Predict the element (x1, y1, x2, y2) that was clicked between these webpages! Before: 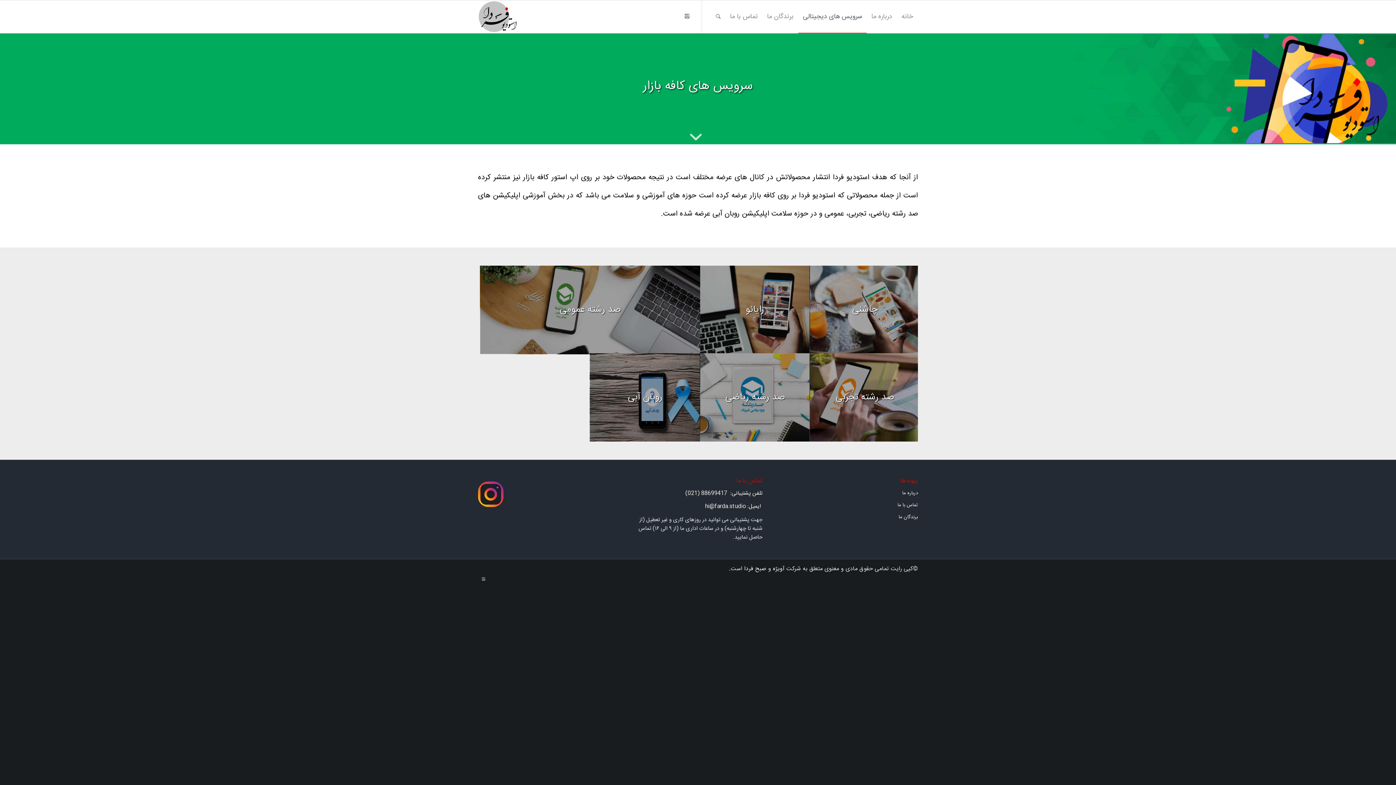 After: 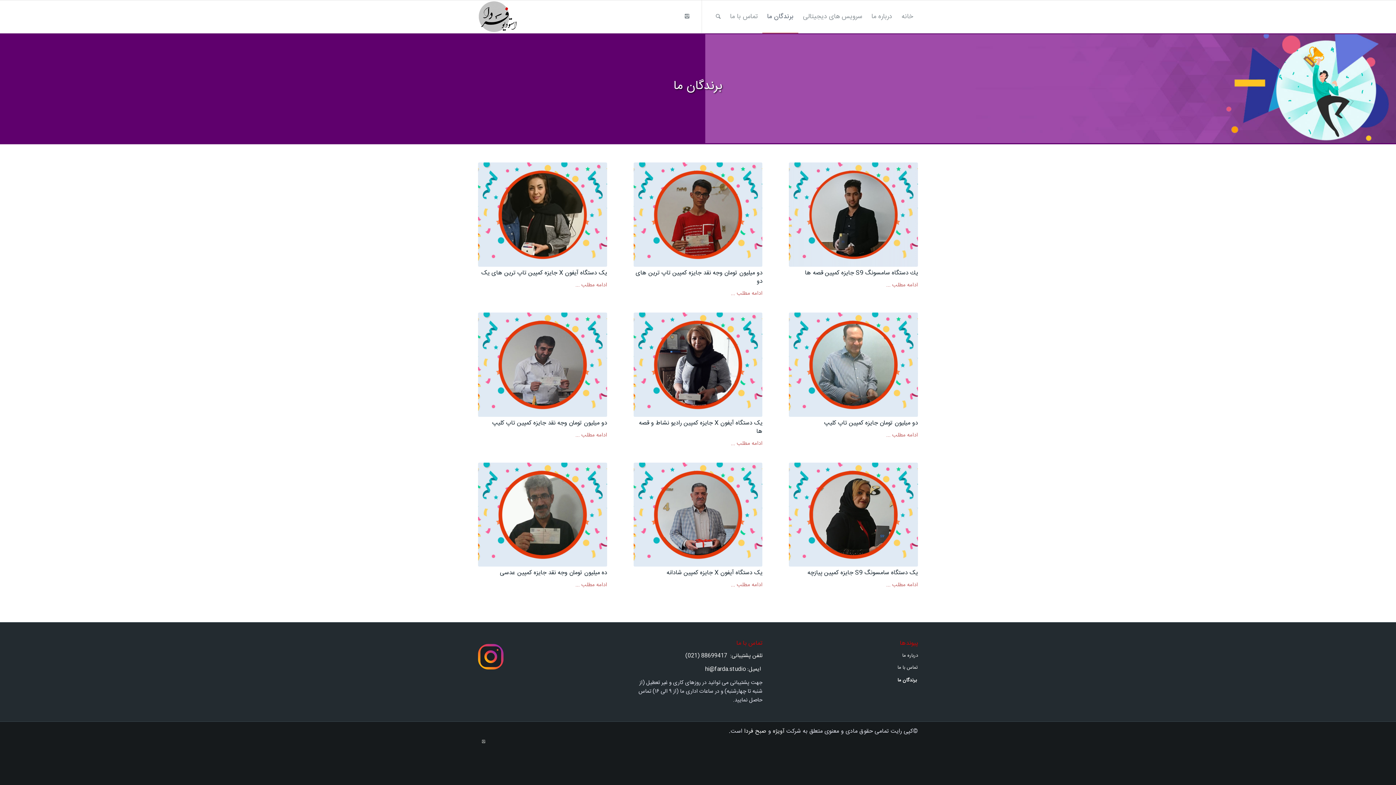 Action: label: برندگان ما bbox: (762, 0, 798, 33)